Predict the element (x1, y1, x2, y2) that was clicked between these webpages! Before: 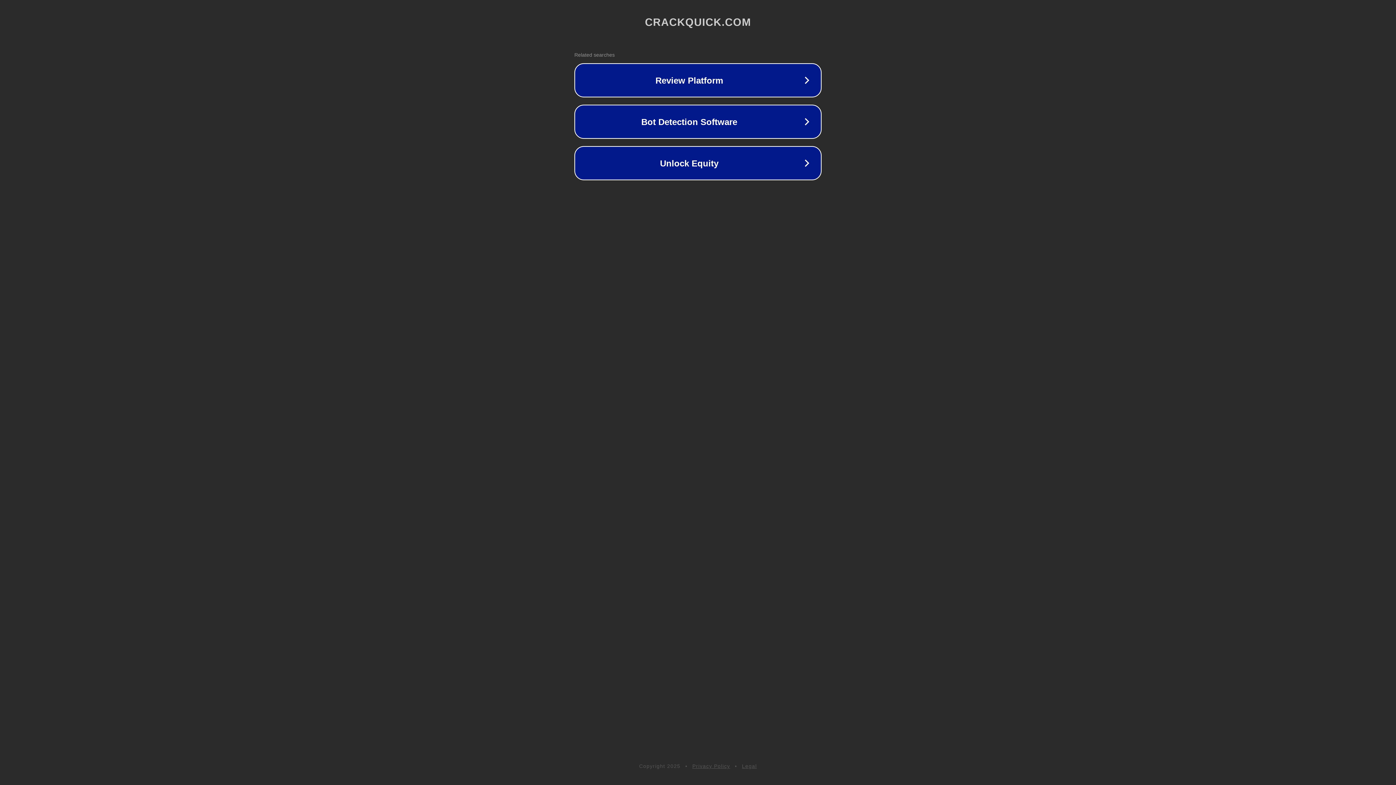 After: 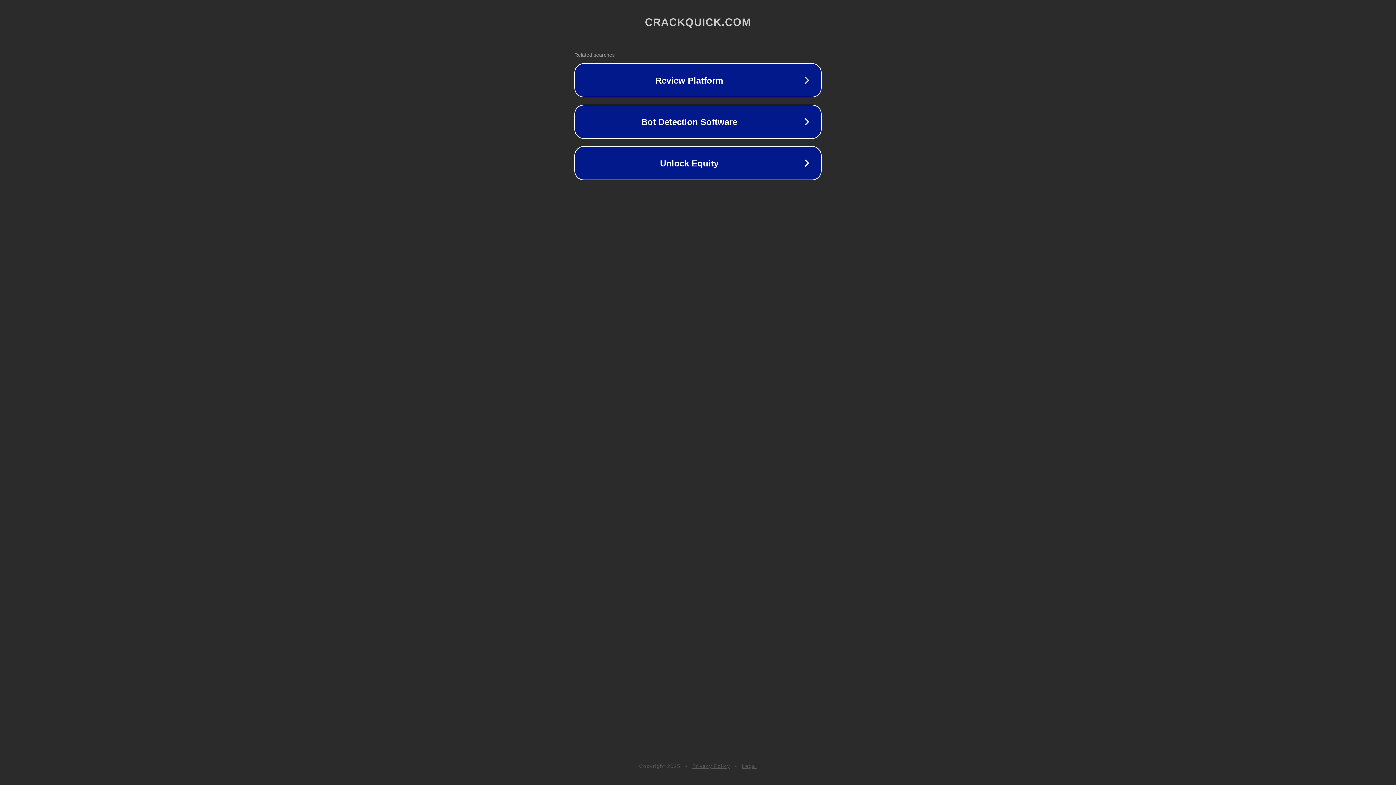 Action: label: Privacy Policy bbox: (692, 763, 730, 769)